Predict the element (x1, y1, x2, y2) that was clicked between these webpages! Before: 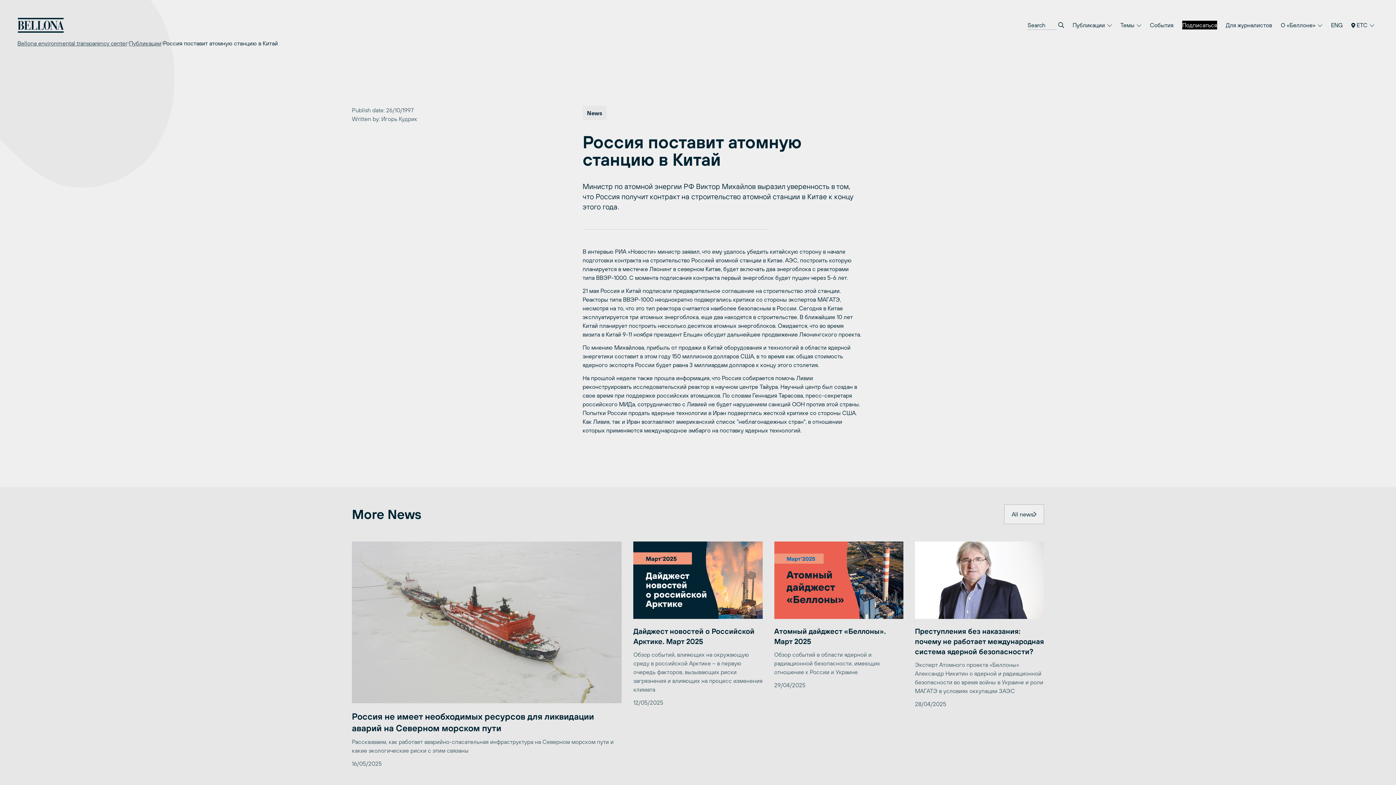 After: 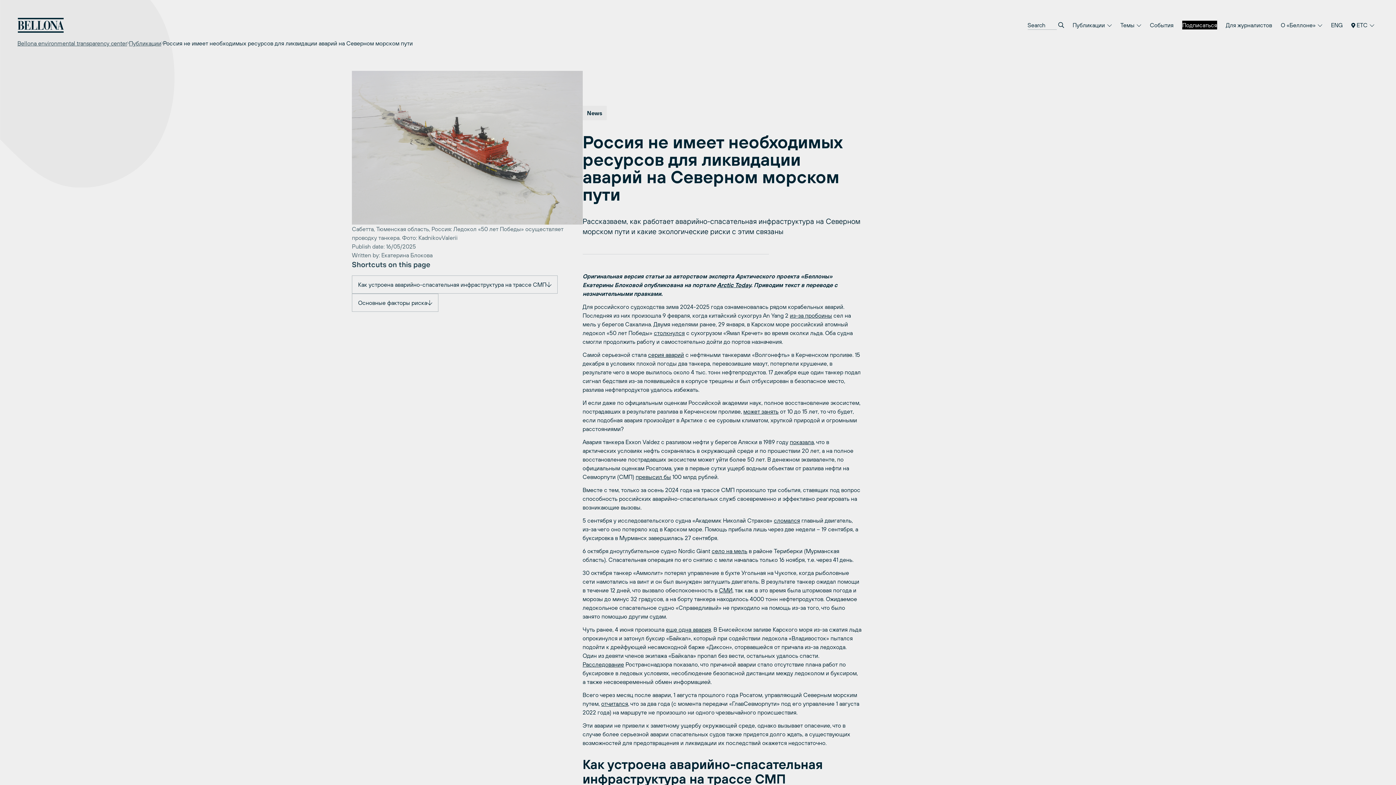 Action: bbox: (352, 541, 621, 768) label: Россия не имеет необходимых ресурсов для ликвидации аварий на Северном морском пути

Рассказваем, как работает аварийно-спасательная инфраструктура на Северном морском пути и какие экологические риски с этим связаны

16/05/2025